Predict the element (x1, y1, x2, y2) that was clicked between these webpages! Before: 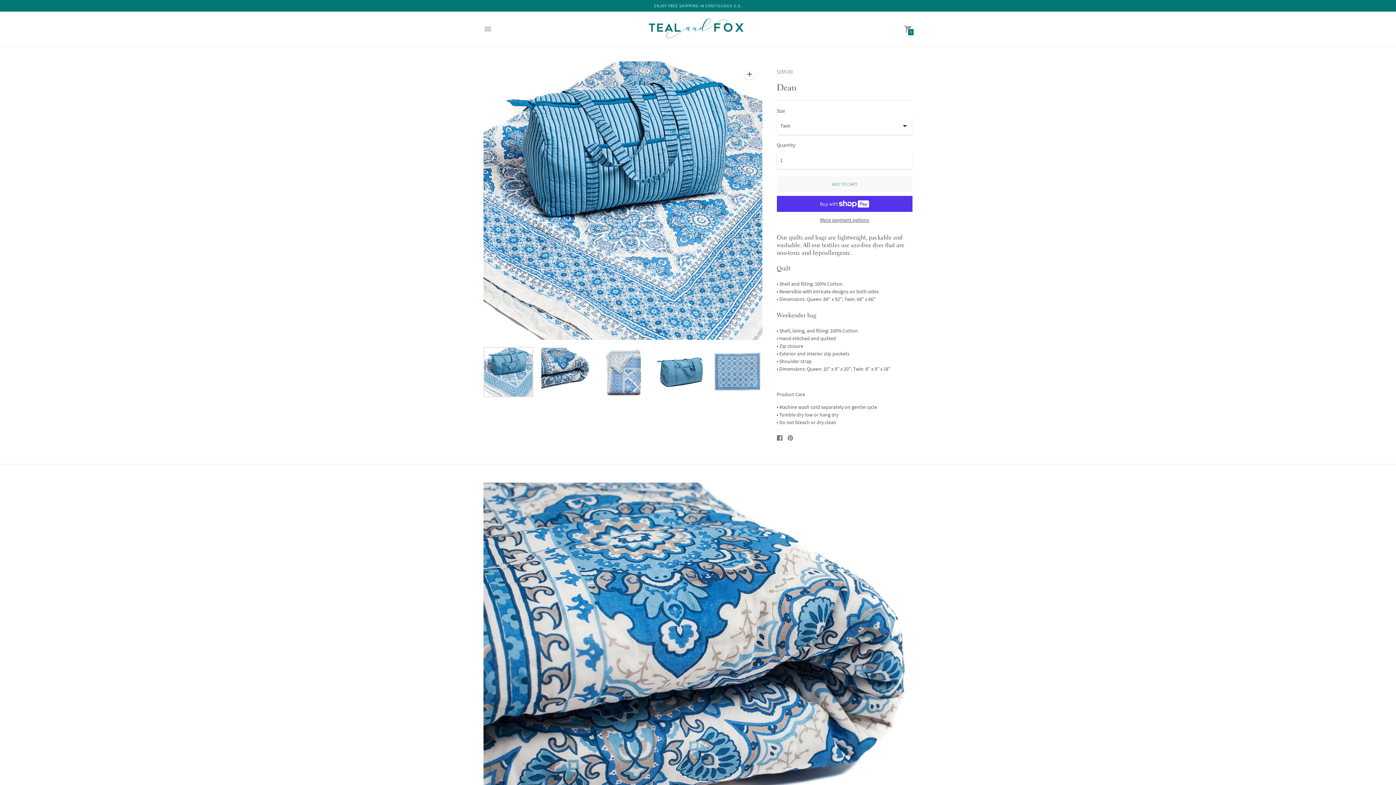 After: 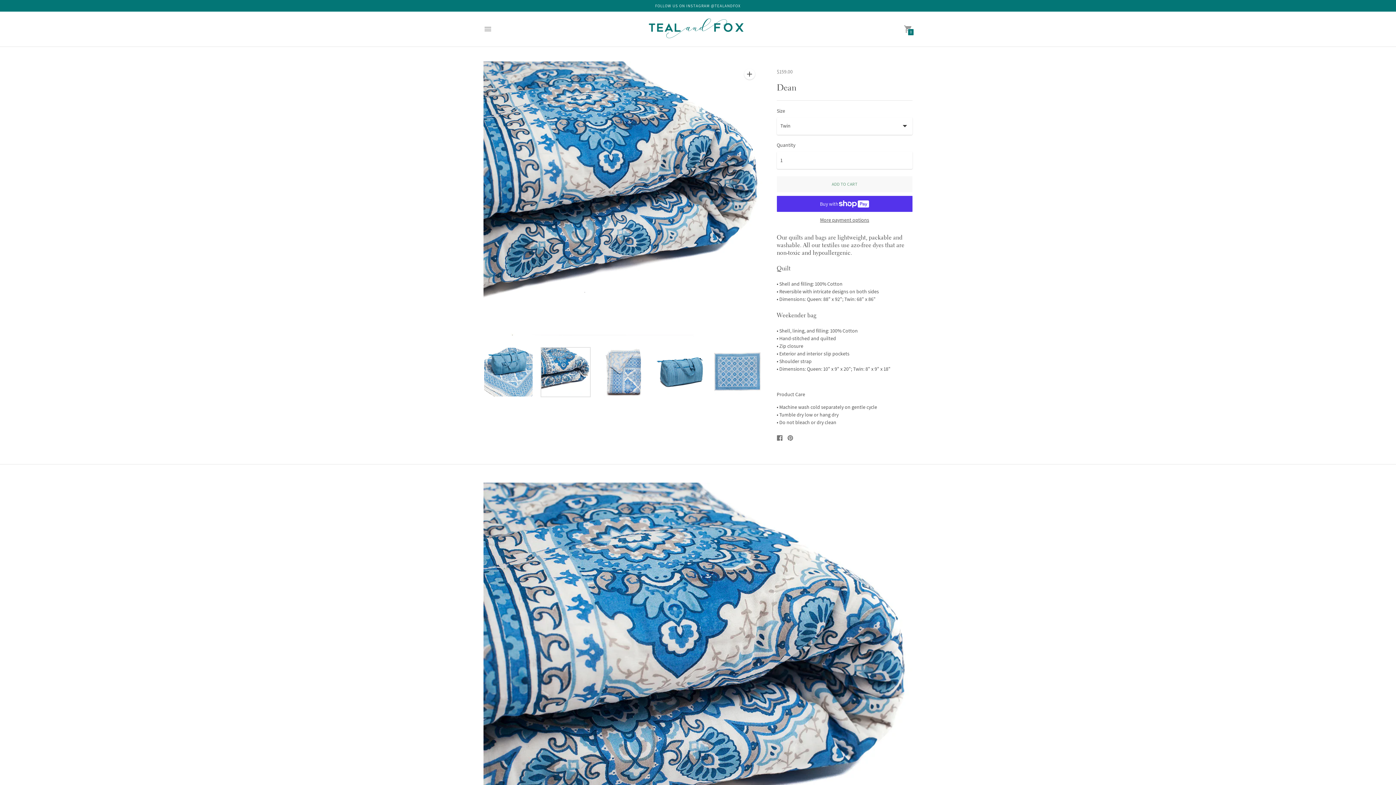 Action: bbox: (540, 347, 590, 397)